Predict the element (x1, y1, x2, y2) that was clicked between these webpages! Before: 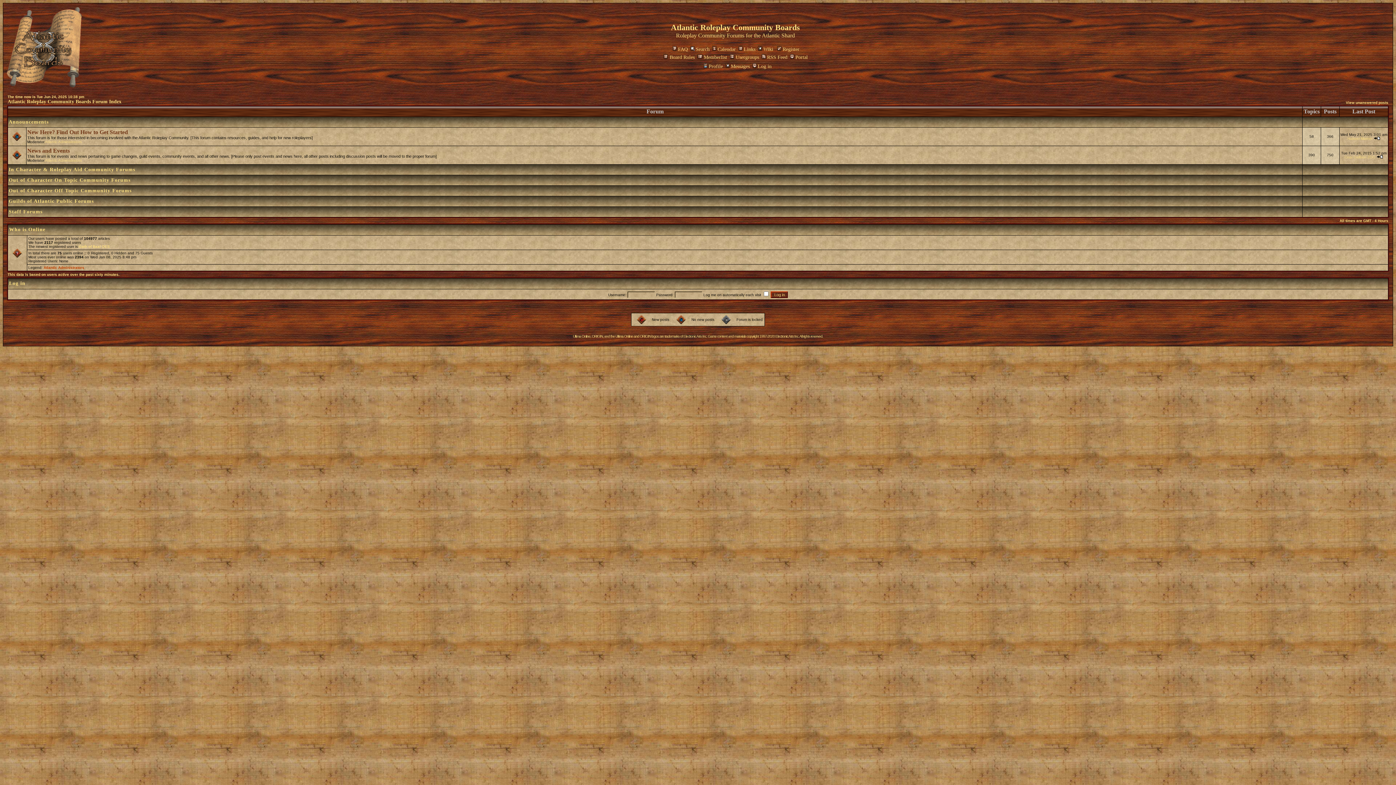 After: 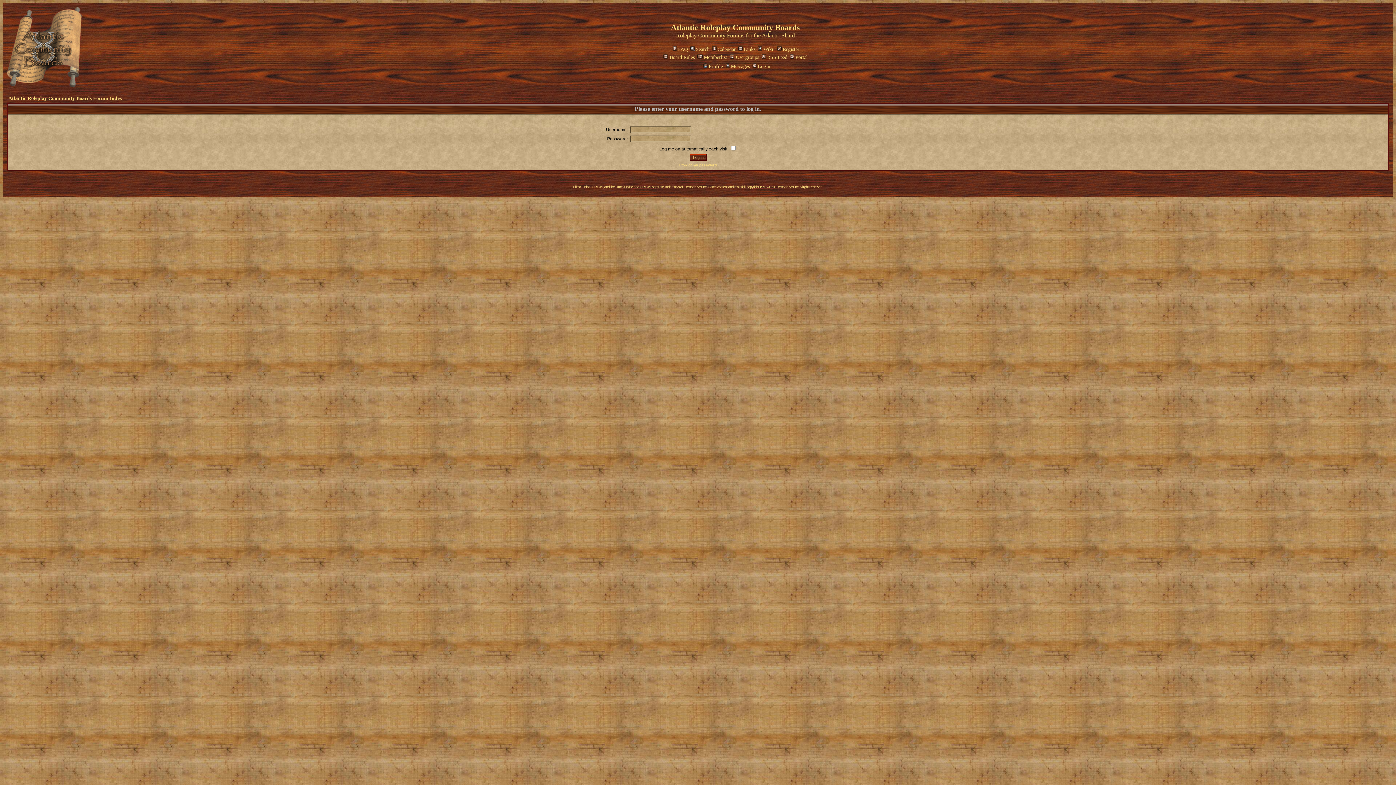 Action: bbox: (702, 63, 723, 69) label: Profile